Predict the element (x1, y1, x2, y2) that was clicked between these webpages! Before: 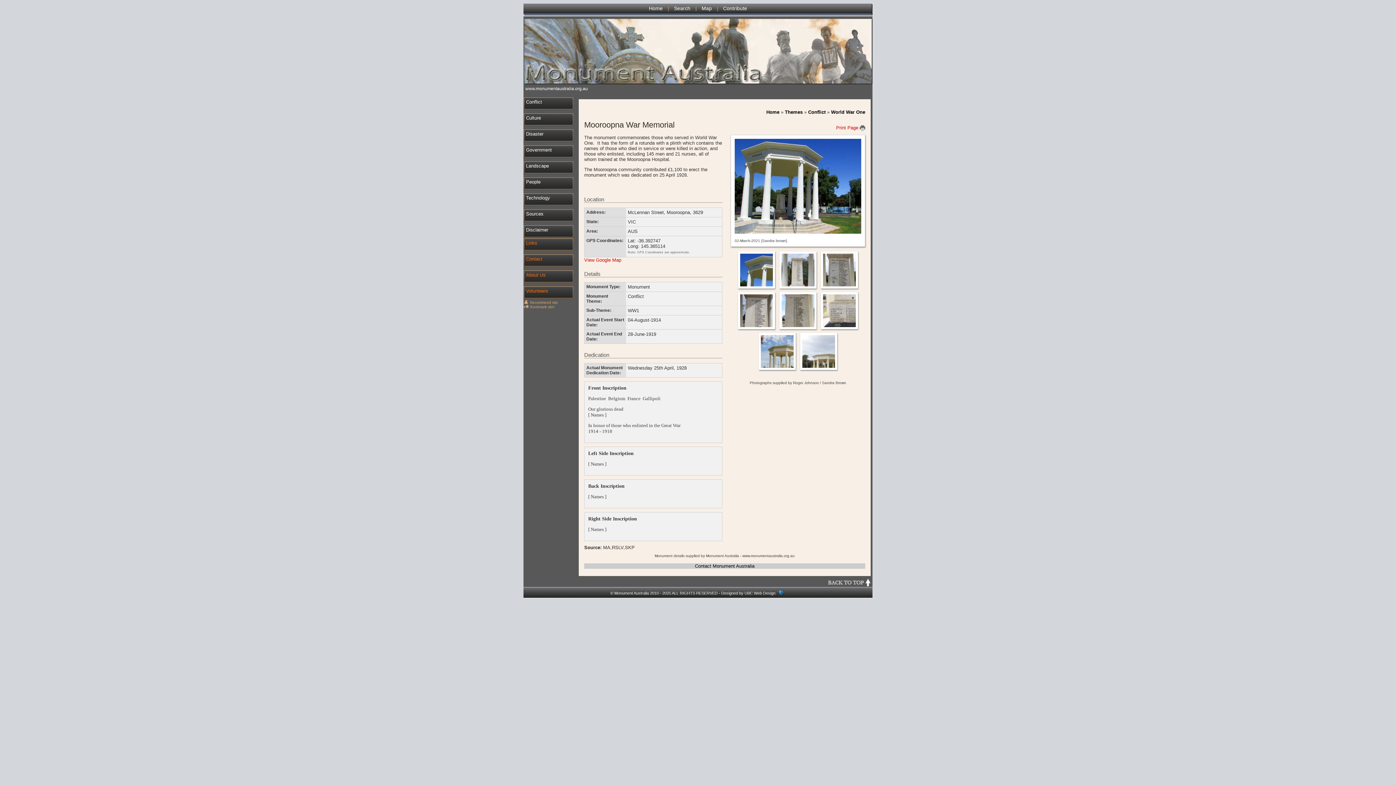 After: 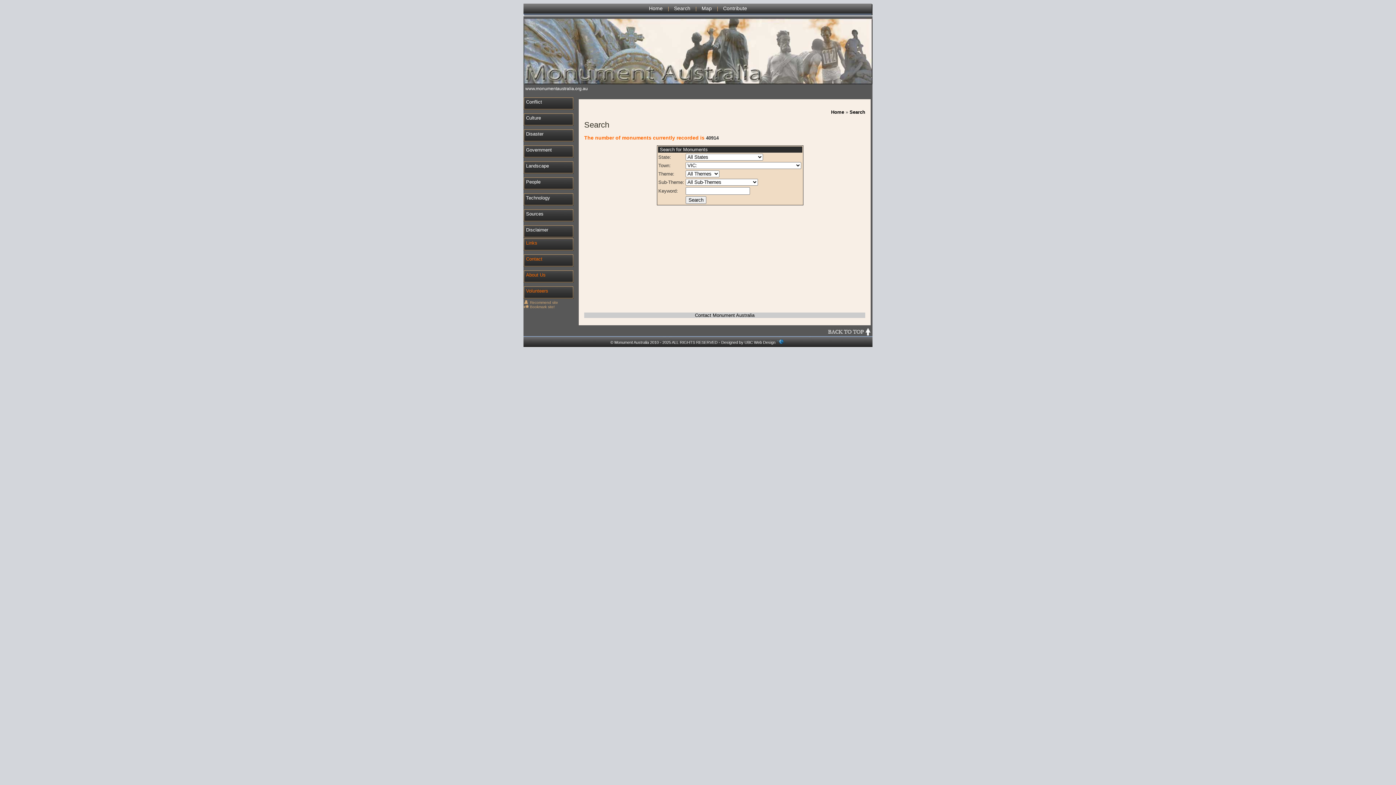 Action: label: Search bbox: (674, 5, 690, 11)